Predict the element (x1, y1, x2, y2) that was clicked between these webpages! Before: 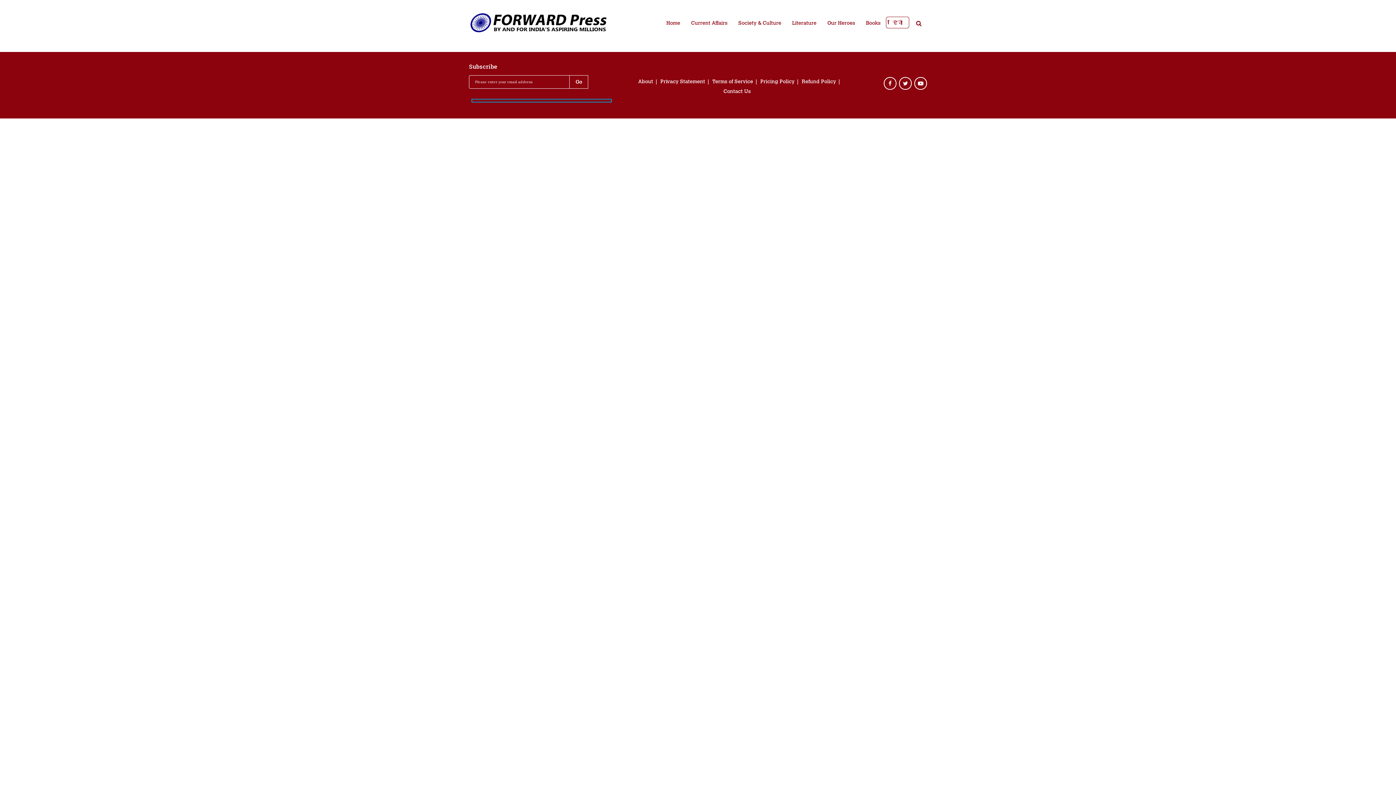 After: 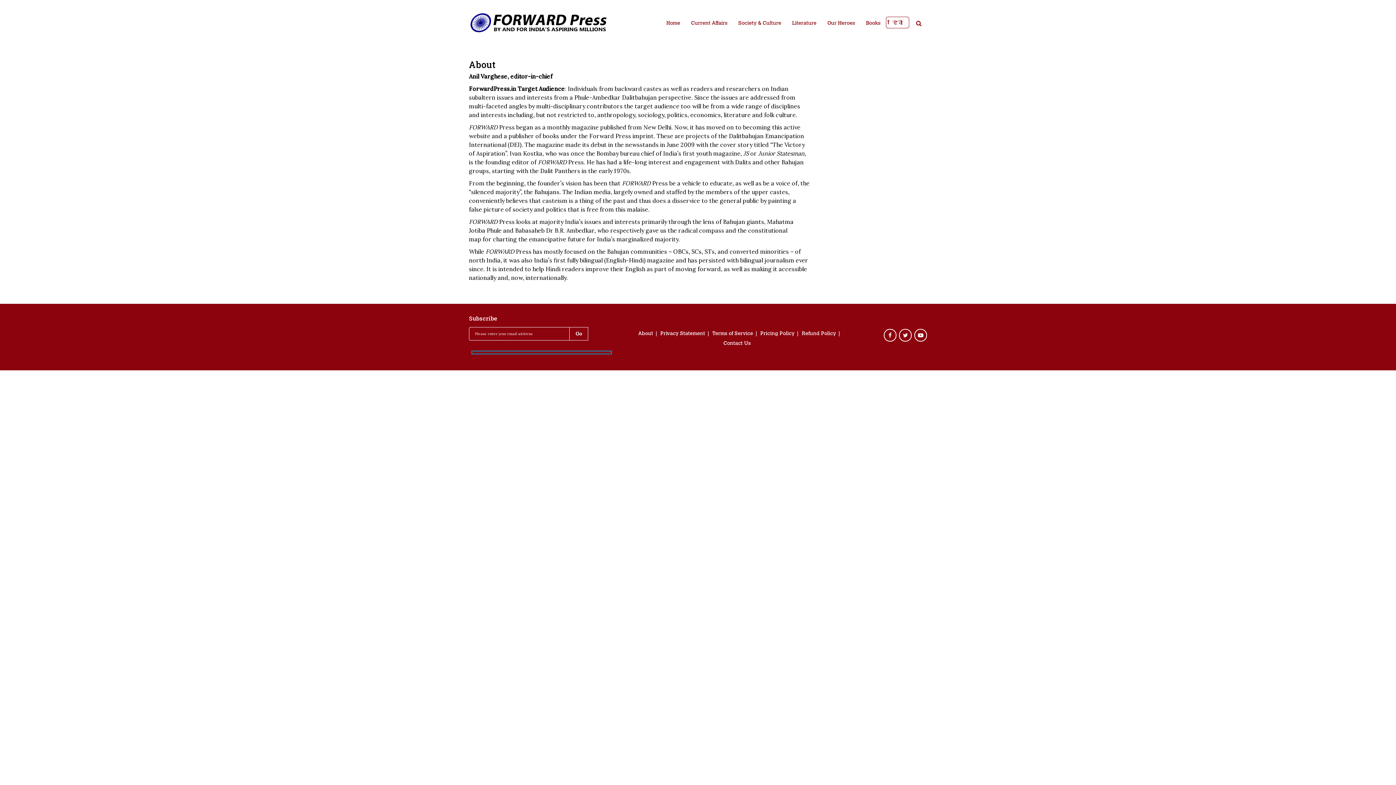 Action: bbox: (634, 79, 656, 84) label: About